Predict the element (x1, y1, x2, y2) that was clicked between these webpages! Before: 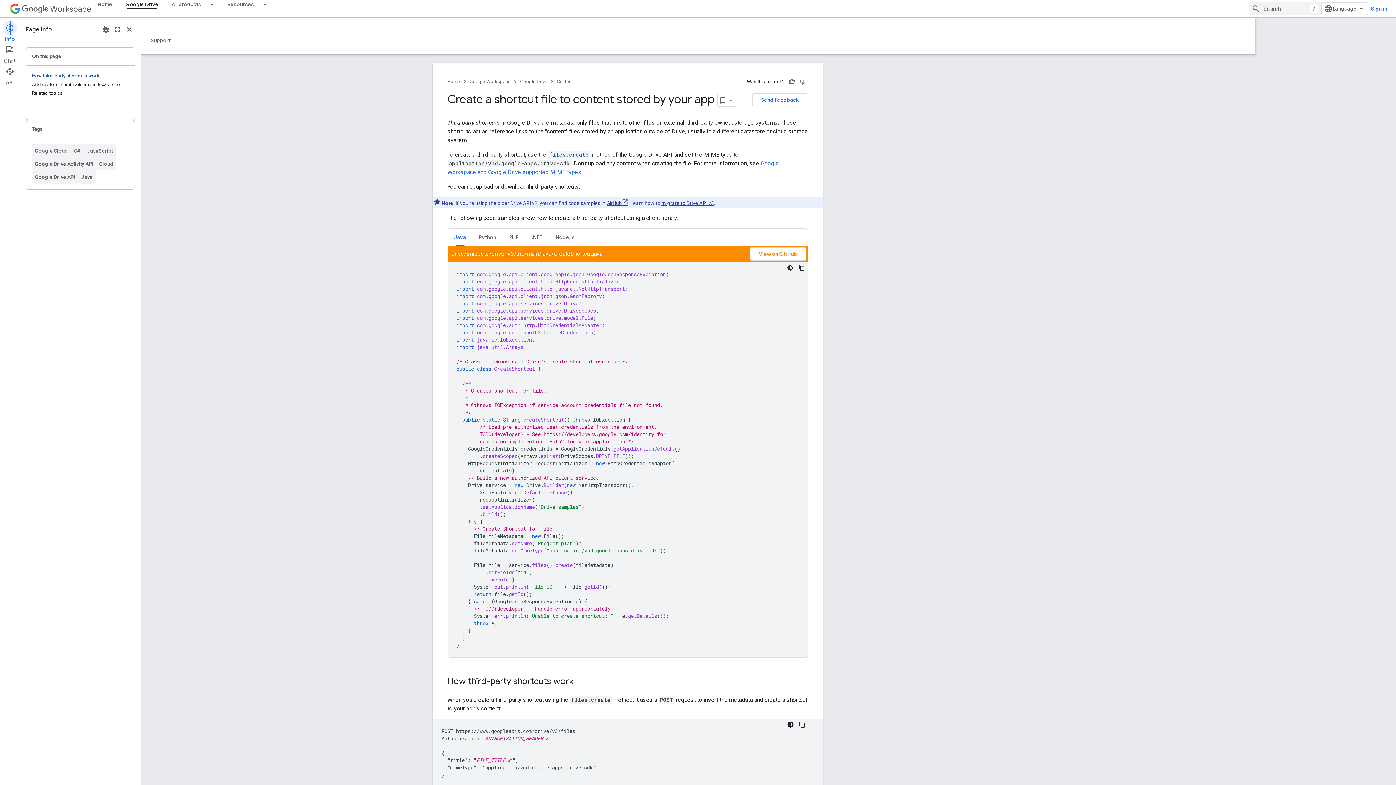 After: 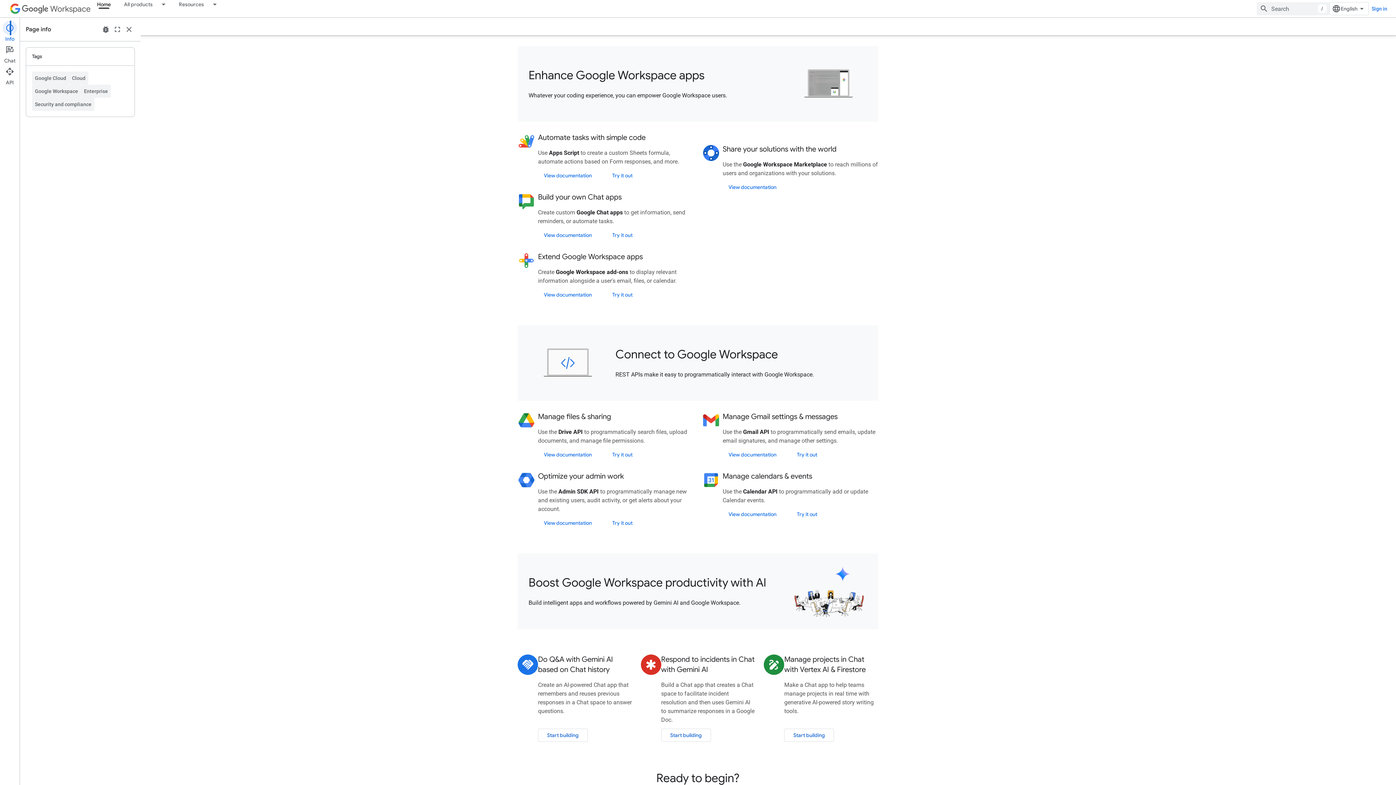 Action: label: Workspace bbox: (21, 2, 91, 14)